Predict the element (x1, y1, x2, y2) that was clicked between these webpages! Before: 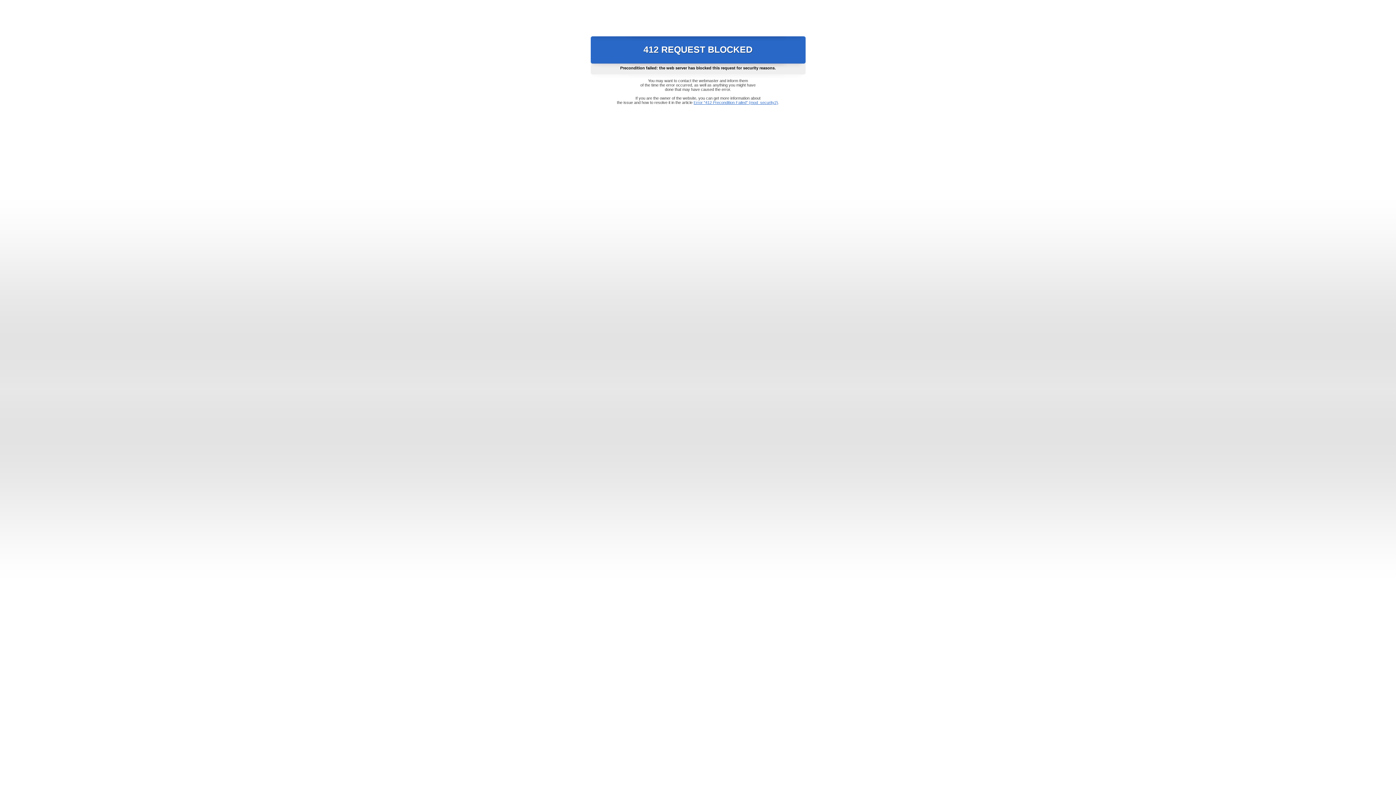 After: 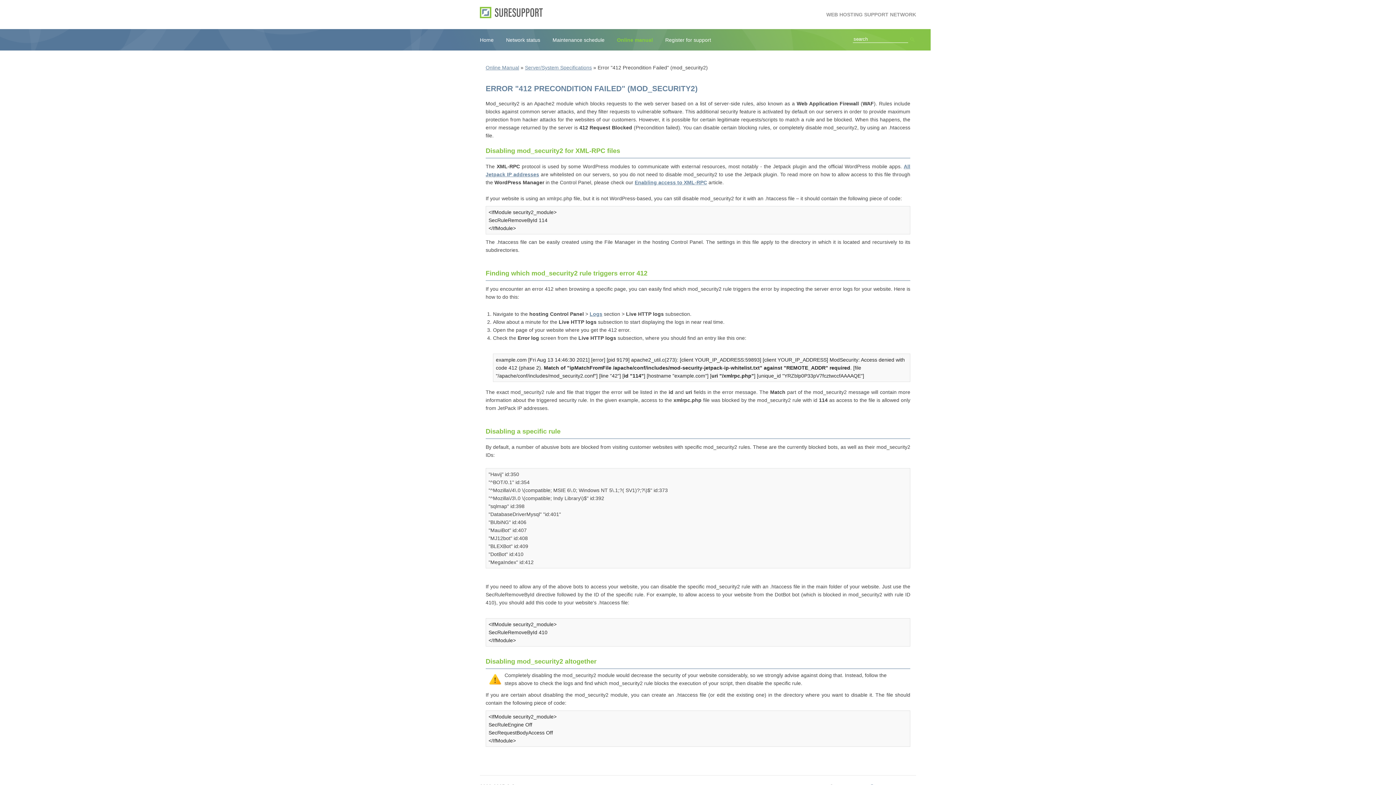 Action: label: Error "412 Precondition Failed" (mod_security2) bbox: (693, 100, 778, 104)